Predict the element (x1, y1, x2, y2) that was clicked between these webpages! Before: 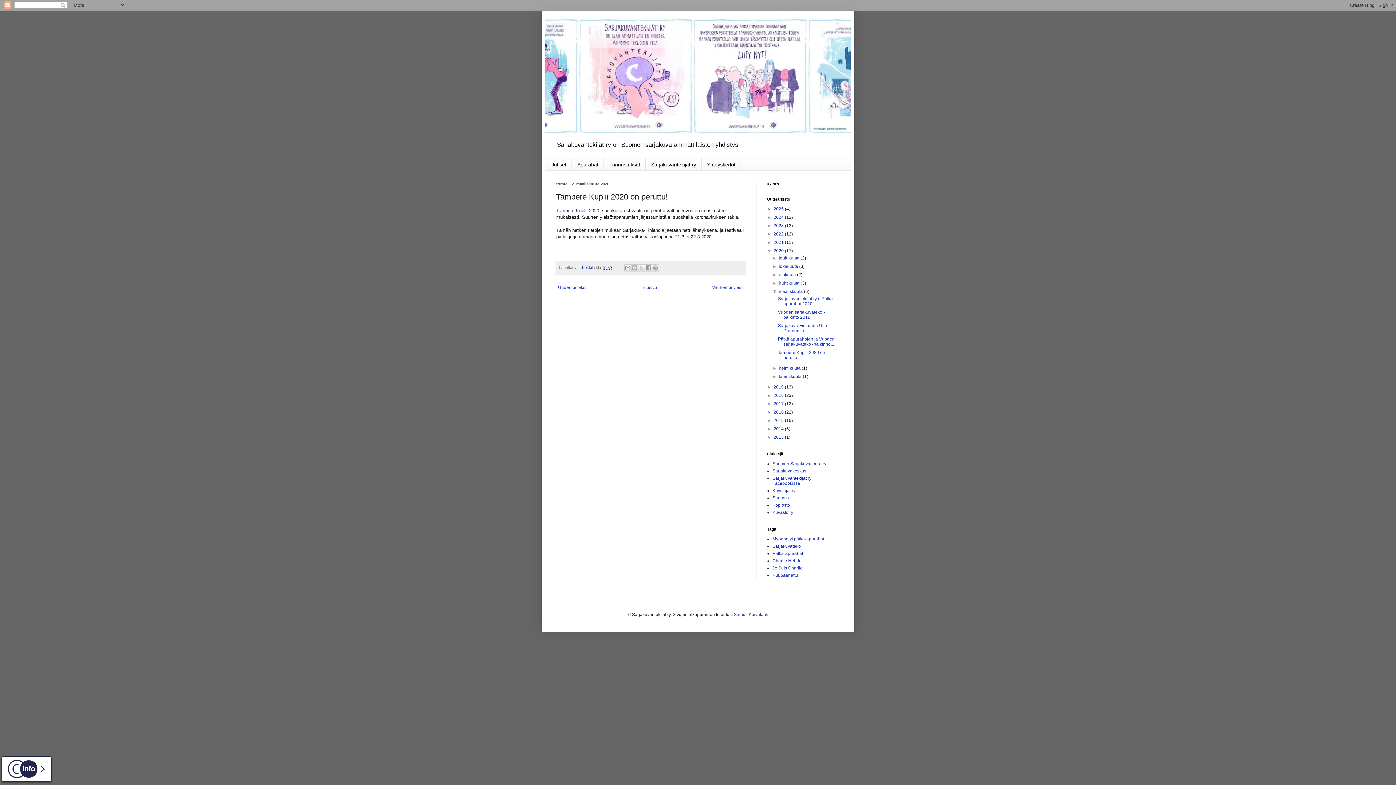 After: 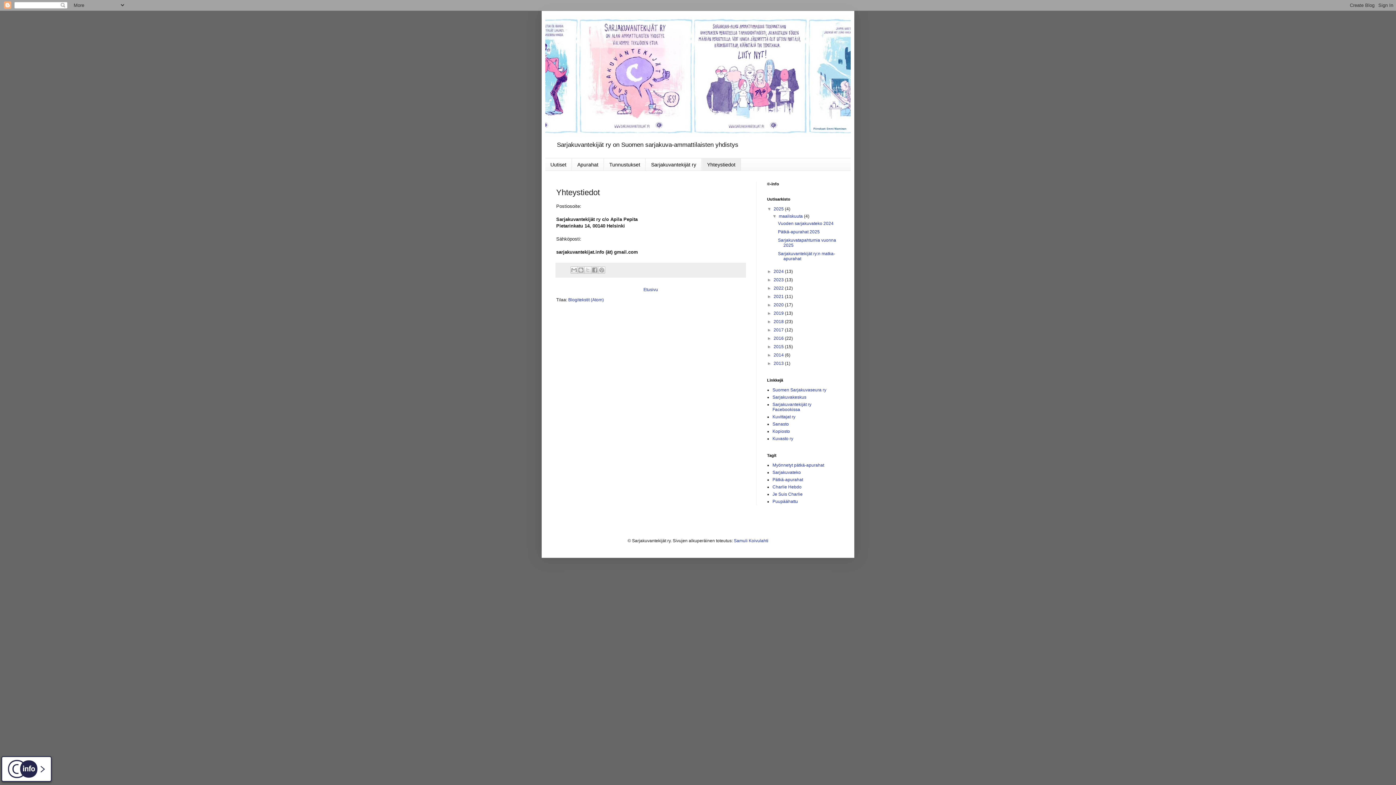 Action: label: Yhteystiedot bbox: (701, 158, 741, 170)